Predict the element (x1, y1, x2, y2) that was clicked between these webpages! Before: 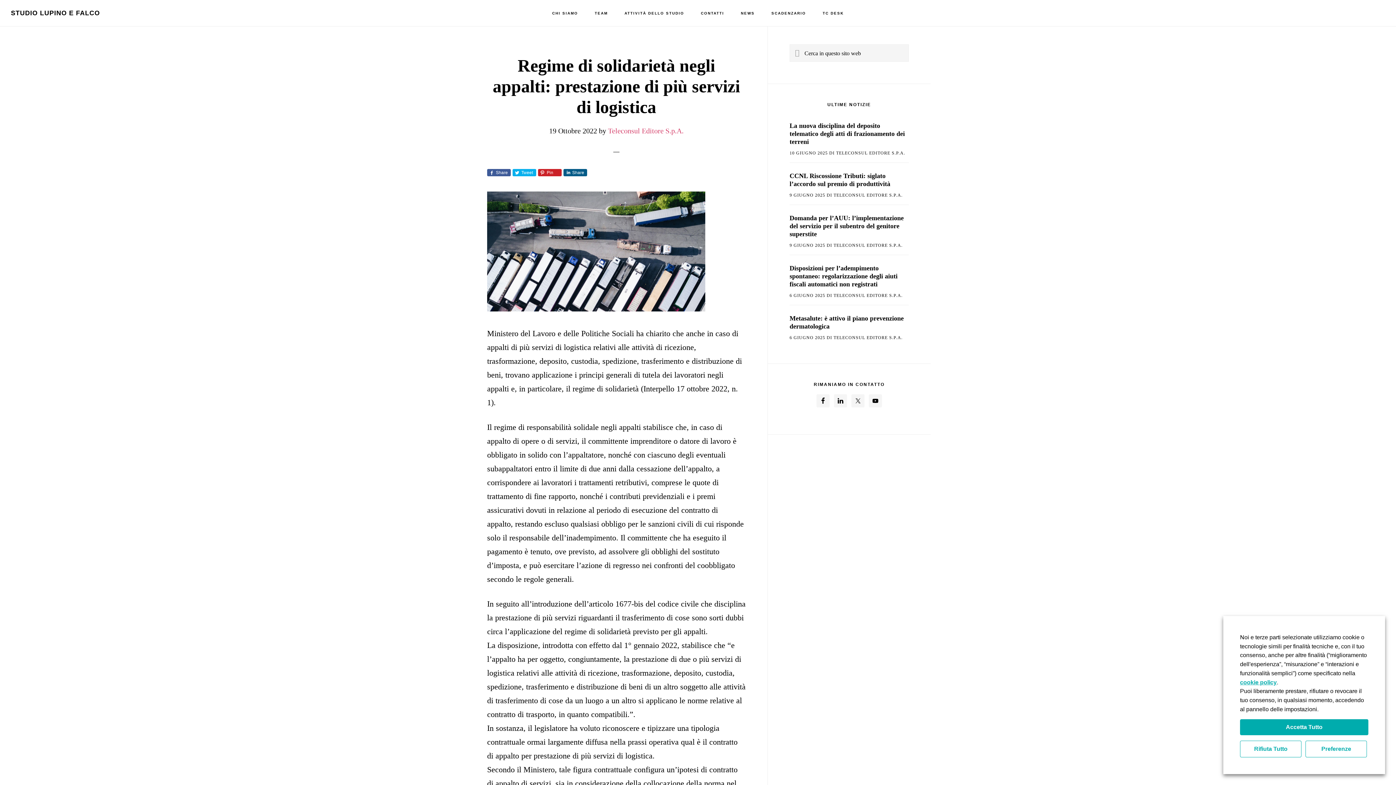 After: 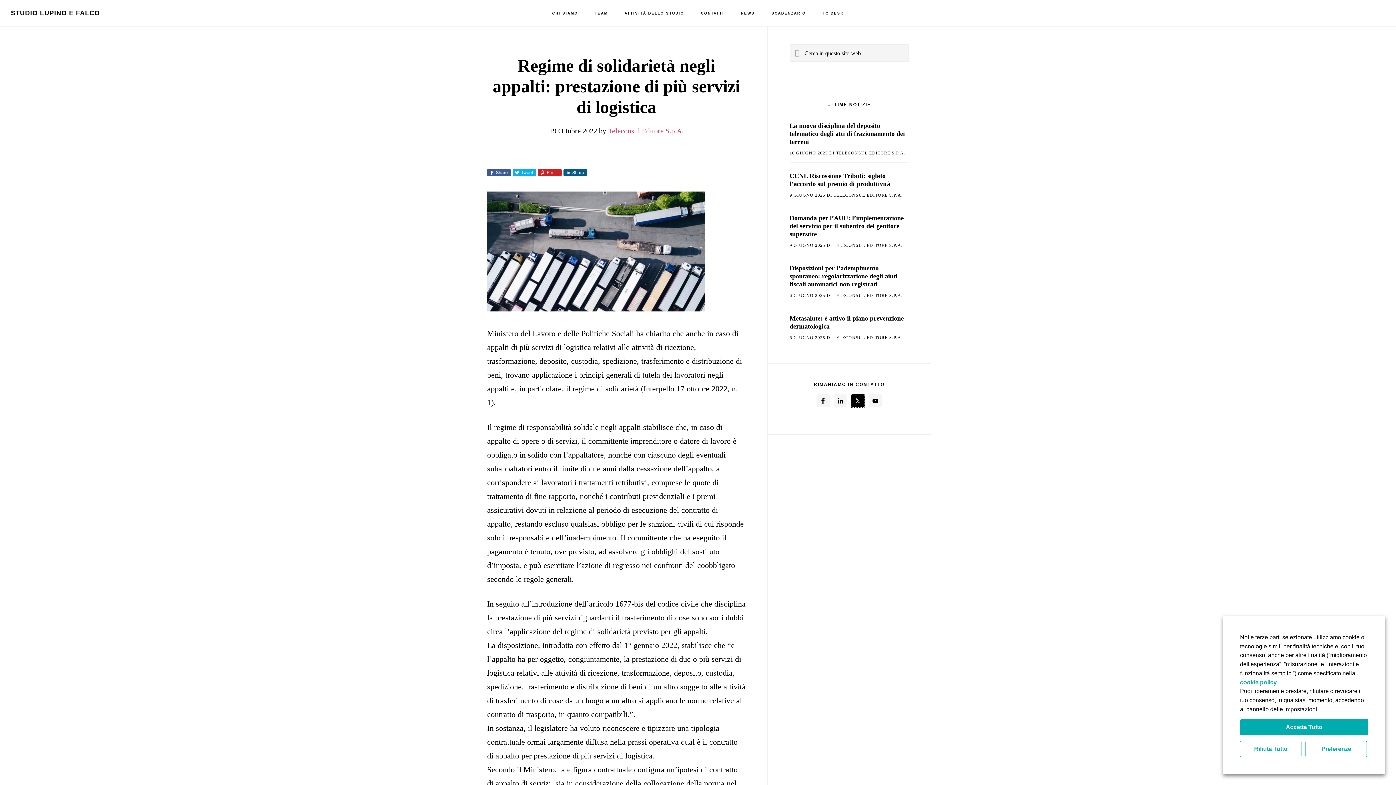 Action: bbox: (851, 394, 864, 407)